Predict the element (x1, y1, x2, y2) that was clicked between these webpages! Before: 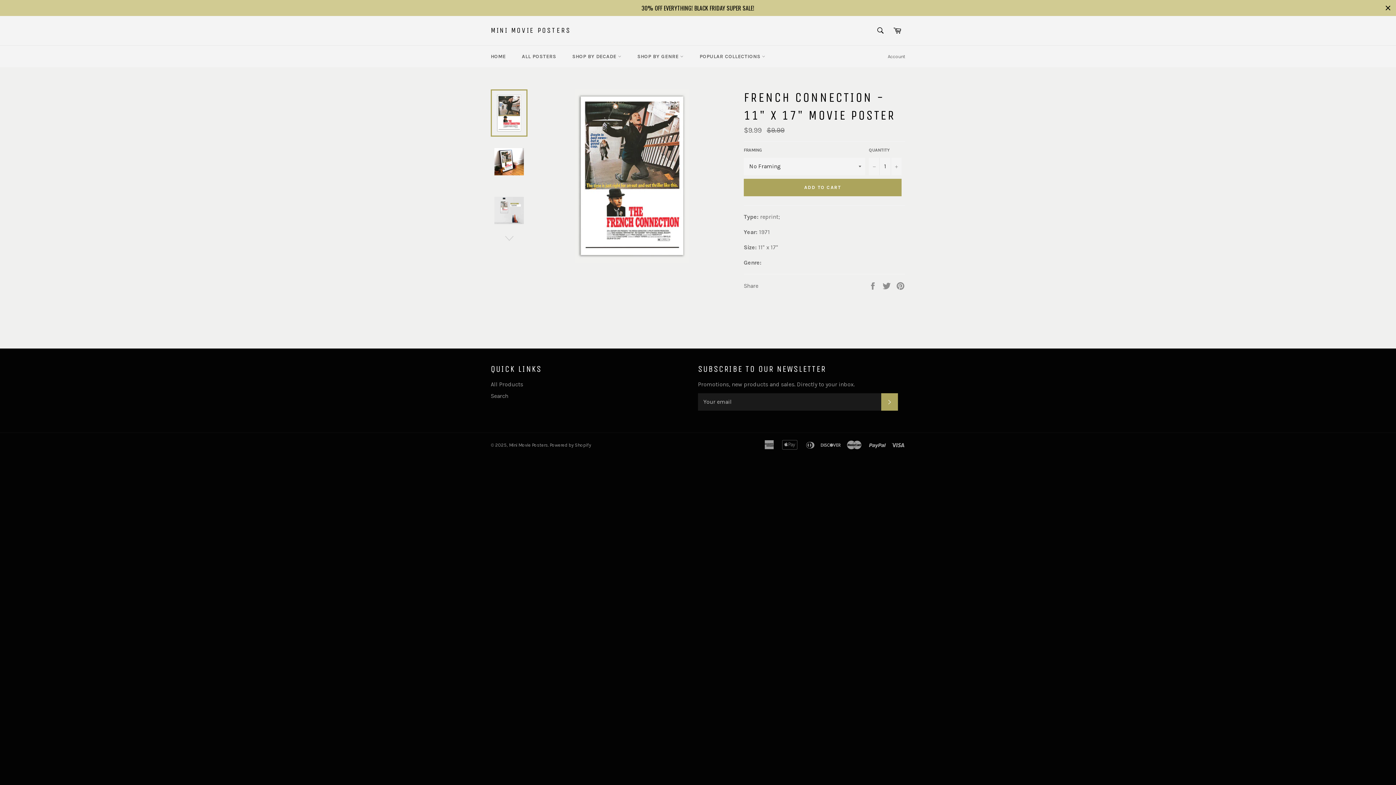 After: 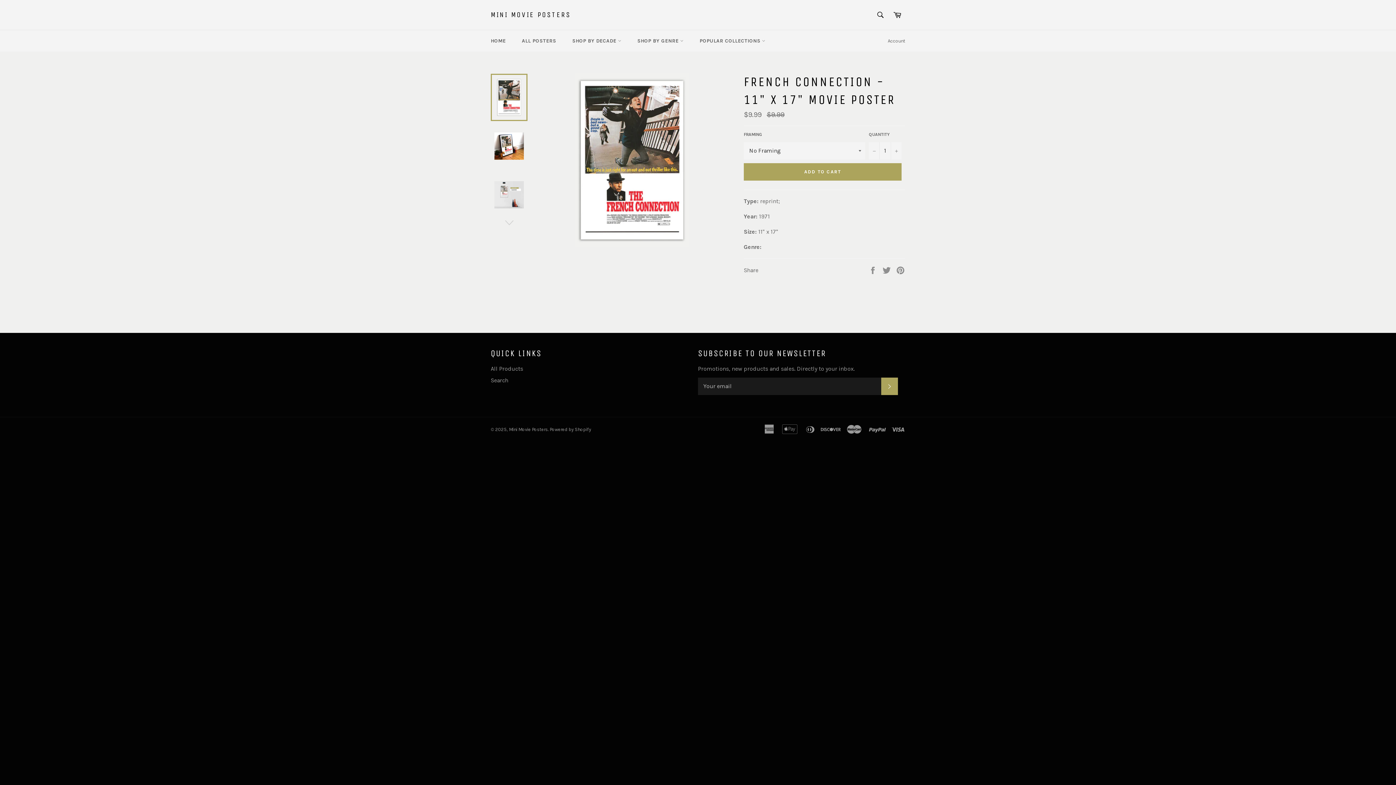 Action: label: Close bbox: (1384, 3, 1392, 12)